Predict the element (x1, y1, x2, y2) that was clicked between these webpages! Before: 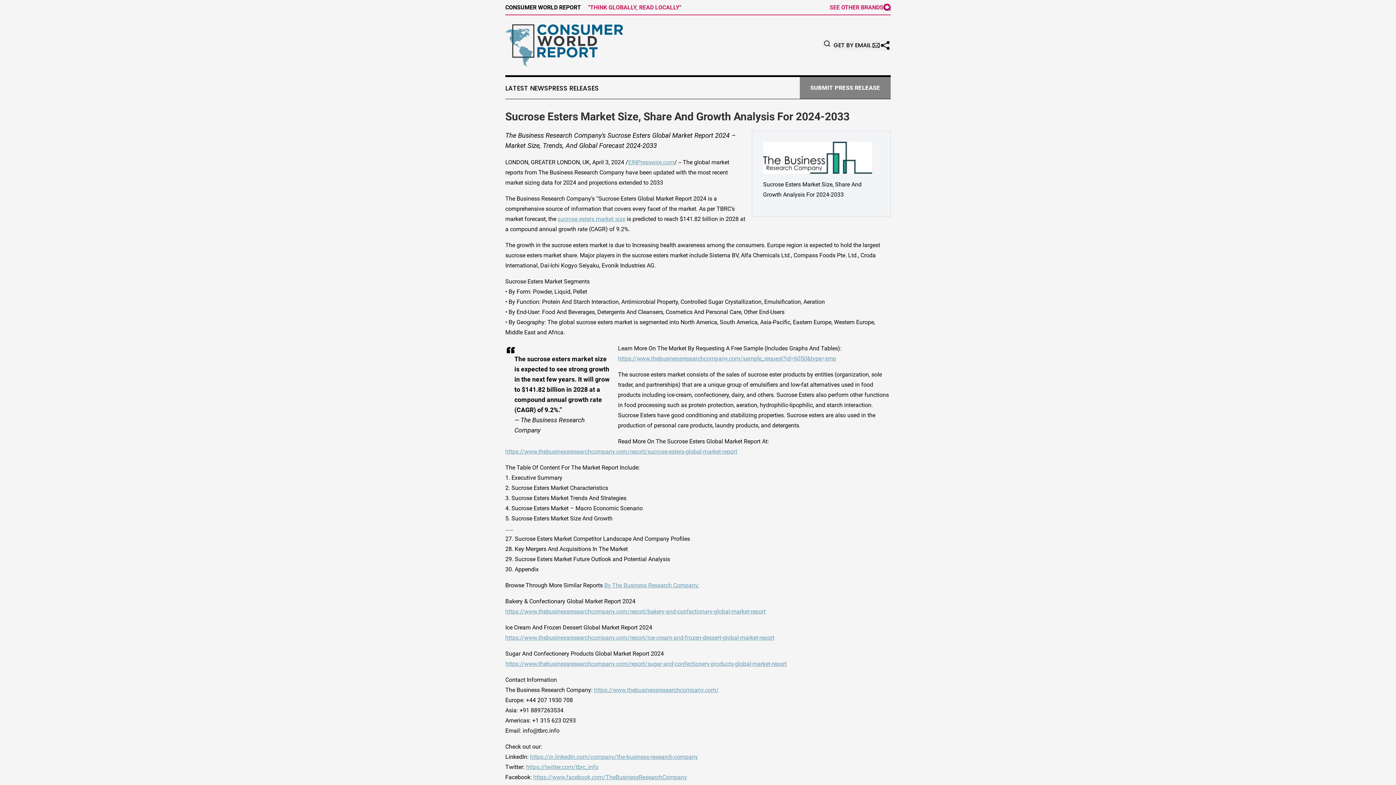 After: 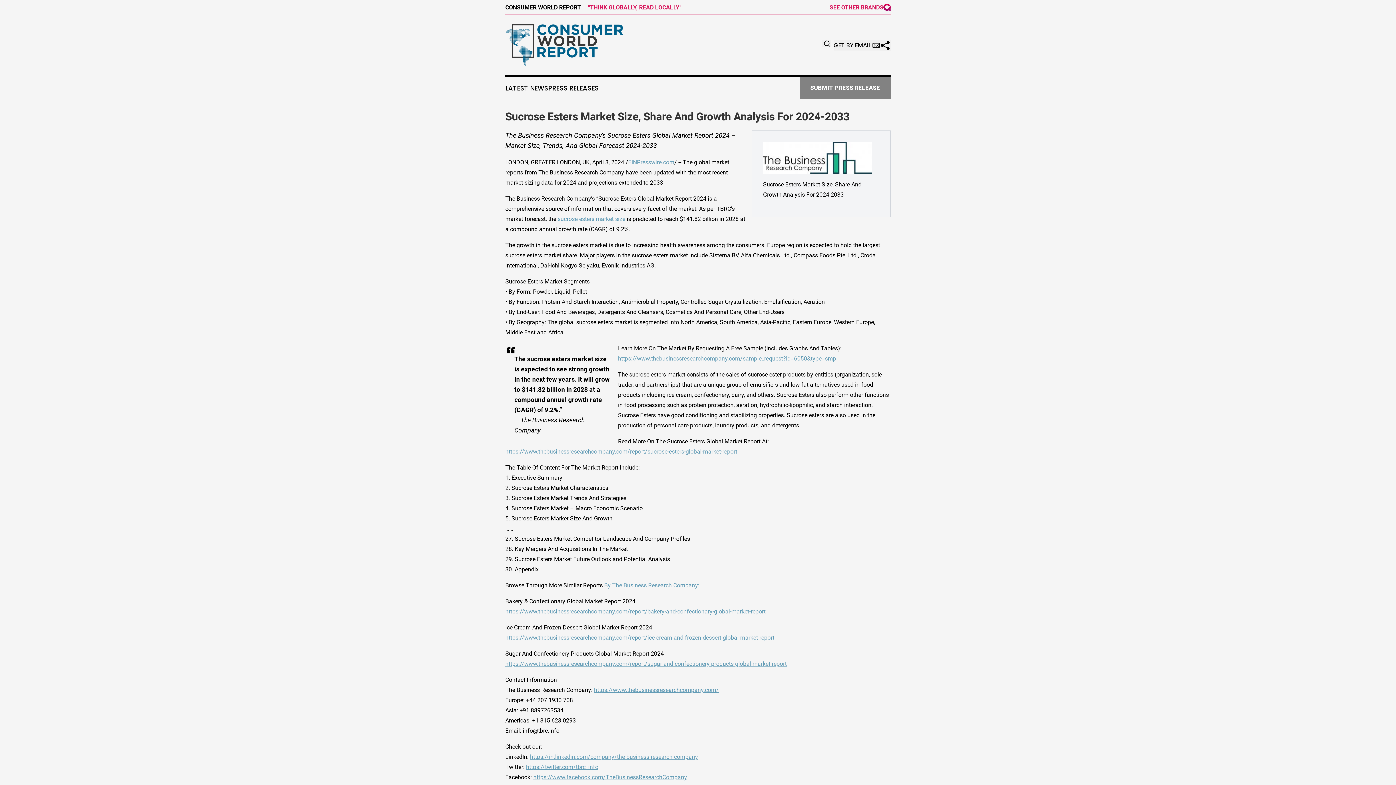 Action: bbox: (557, 215, 625, 222) label: sucrose esters market size